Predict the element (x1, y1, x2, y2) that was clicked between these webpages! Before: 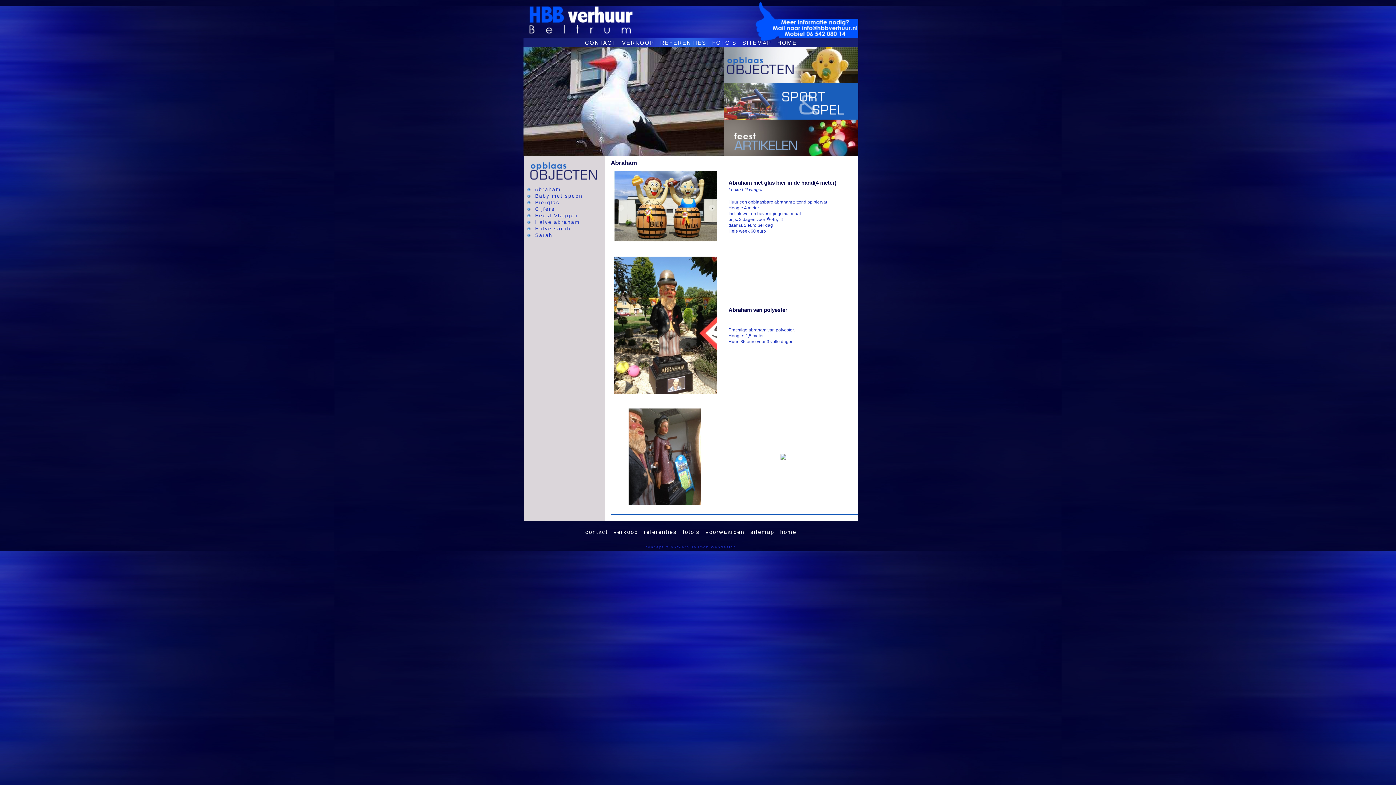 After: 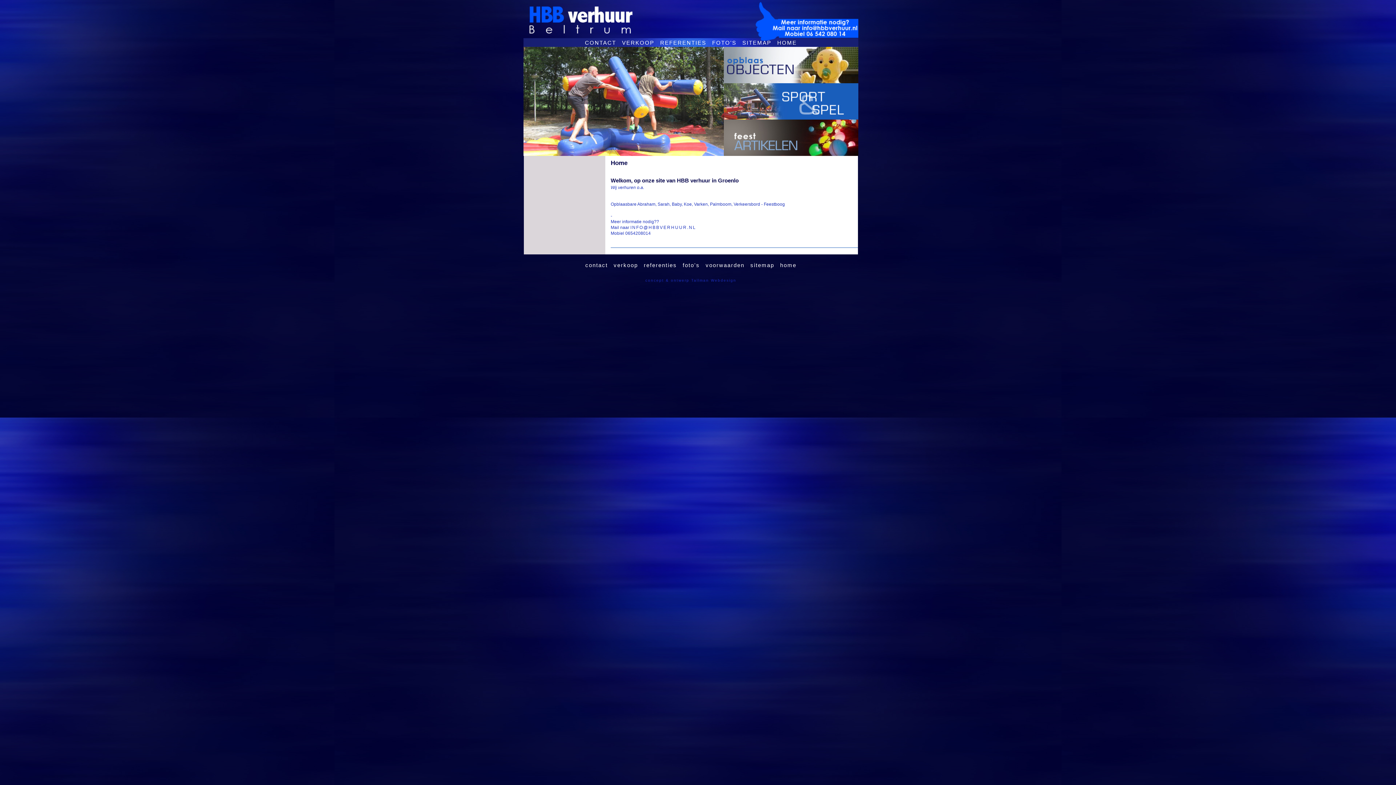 Action: bbox: (777, 39, 797, 45) label: HOME